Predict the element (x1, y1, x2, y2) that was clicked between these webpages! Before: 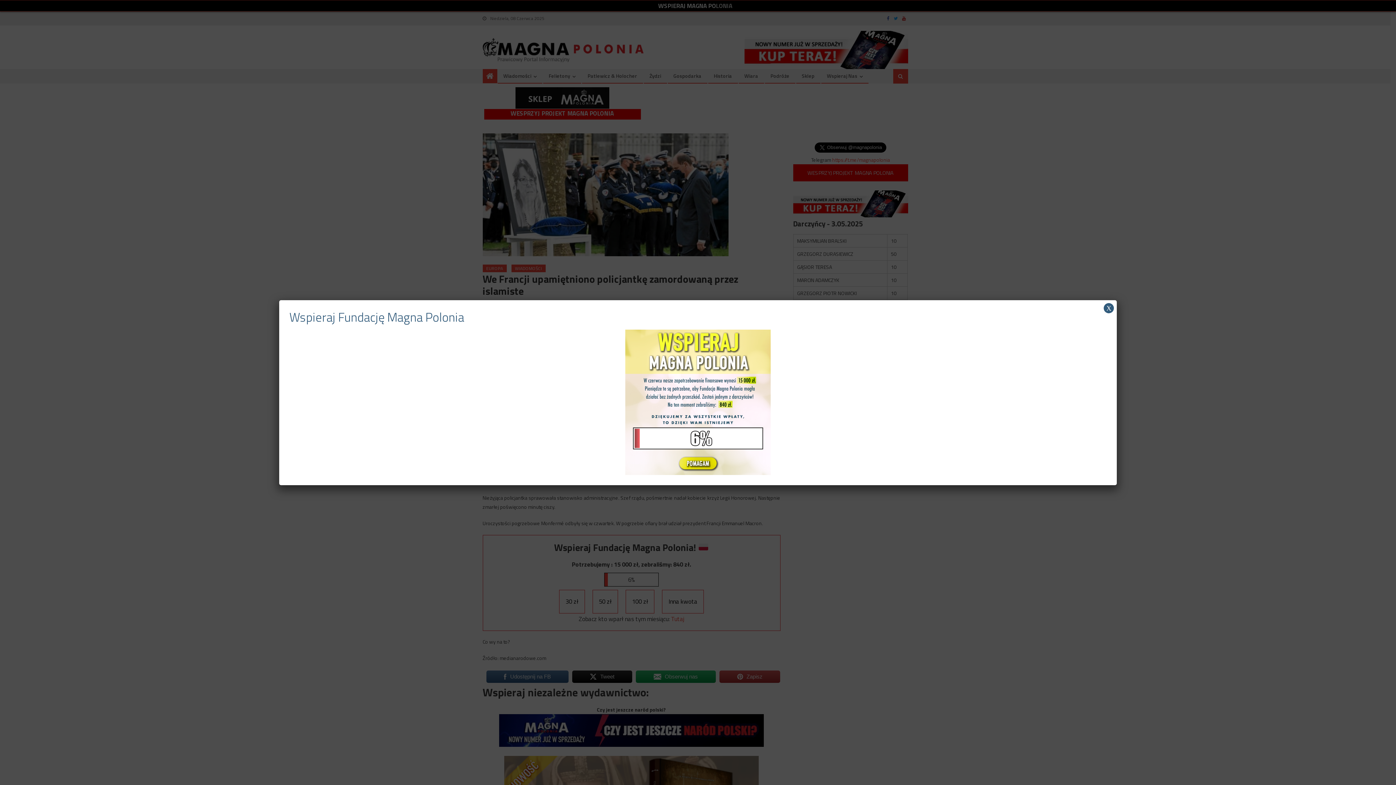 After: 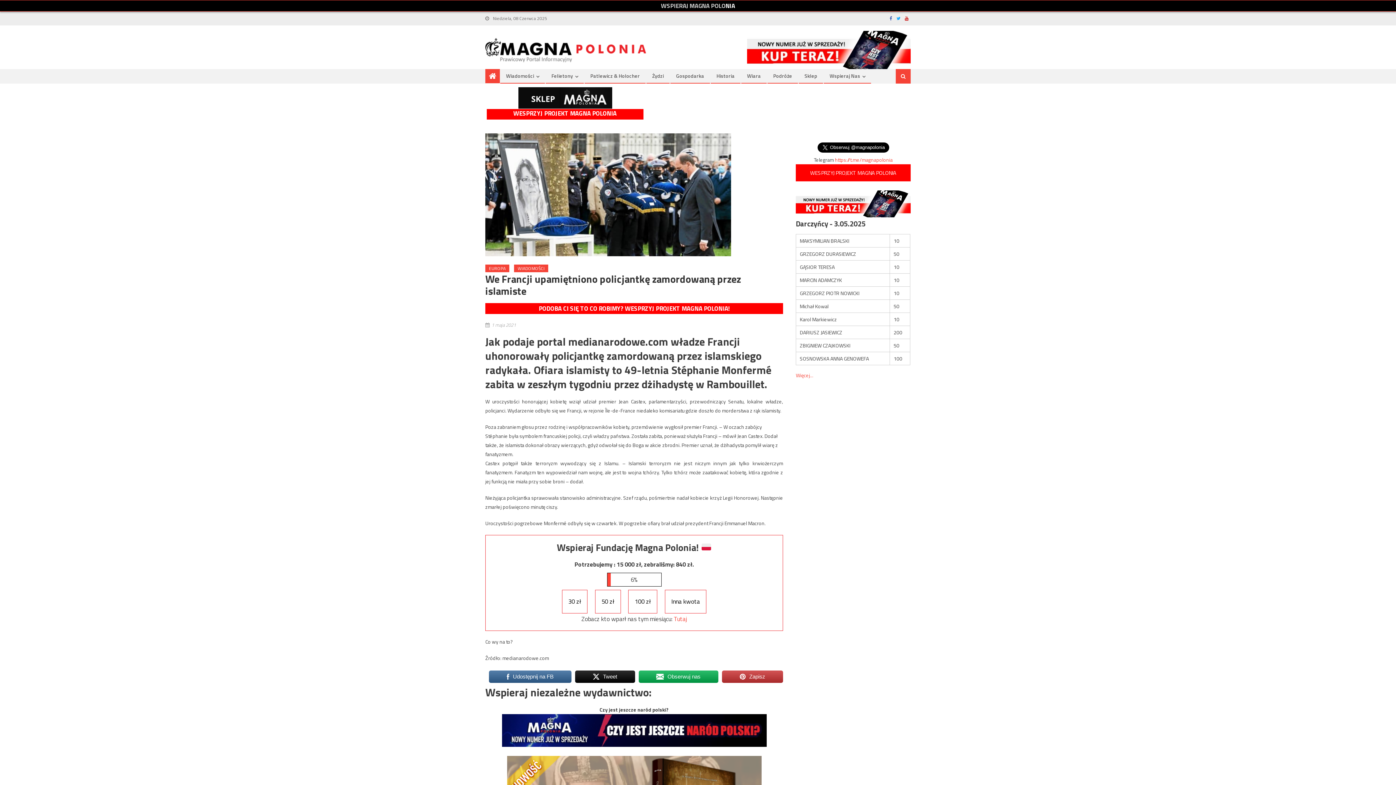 Action: label: Zamknij bbox: (1104, 303, 1114, 313)